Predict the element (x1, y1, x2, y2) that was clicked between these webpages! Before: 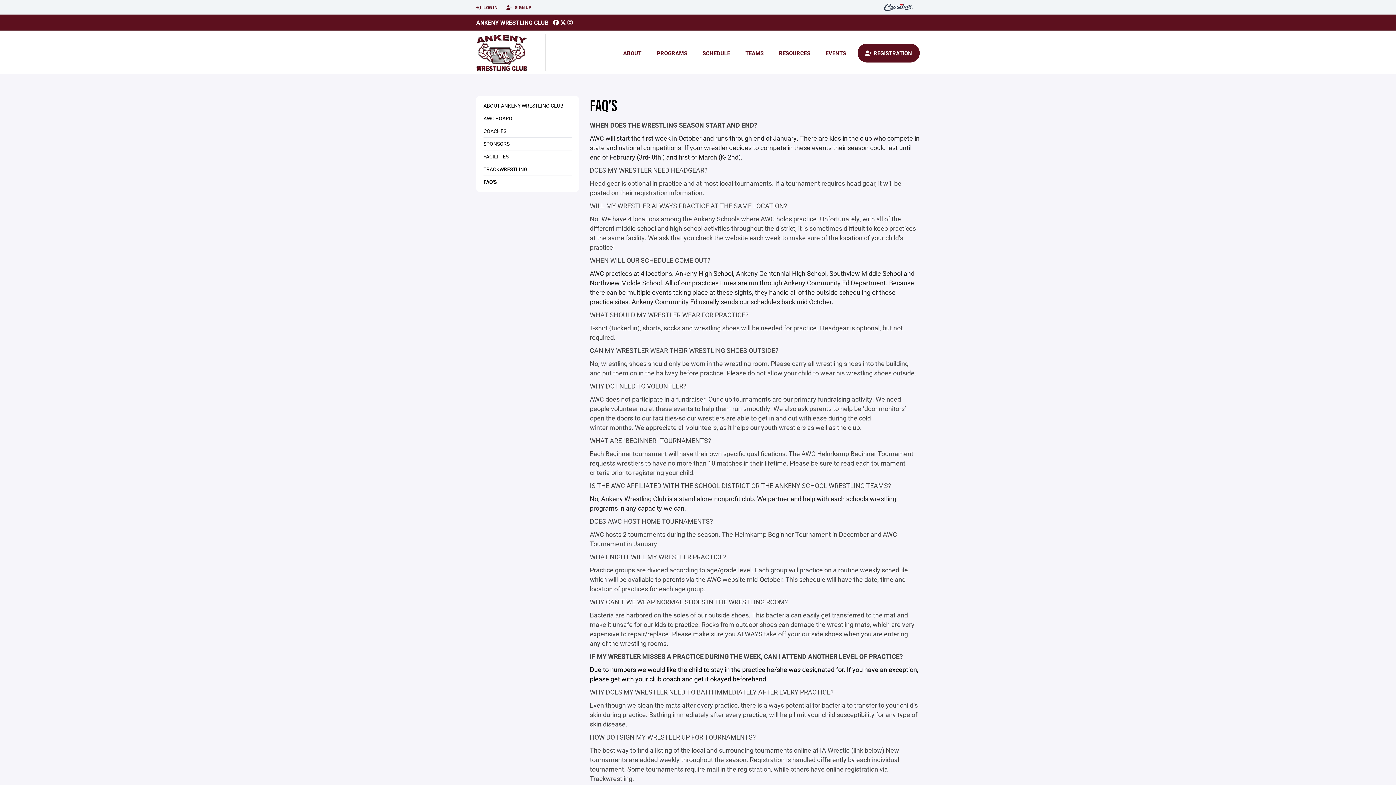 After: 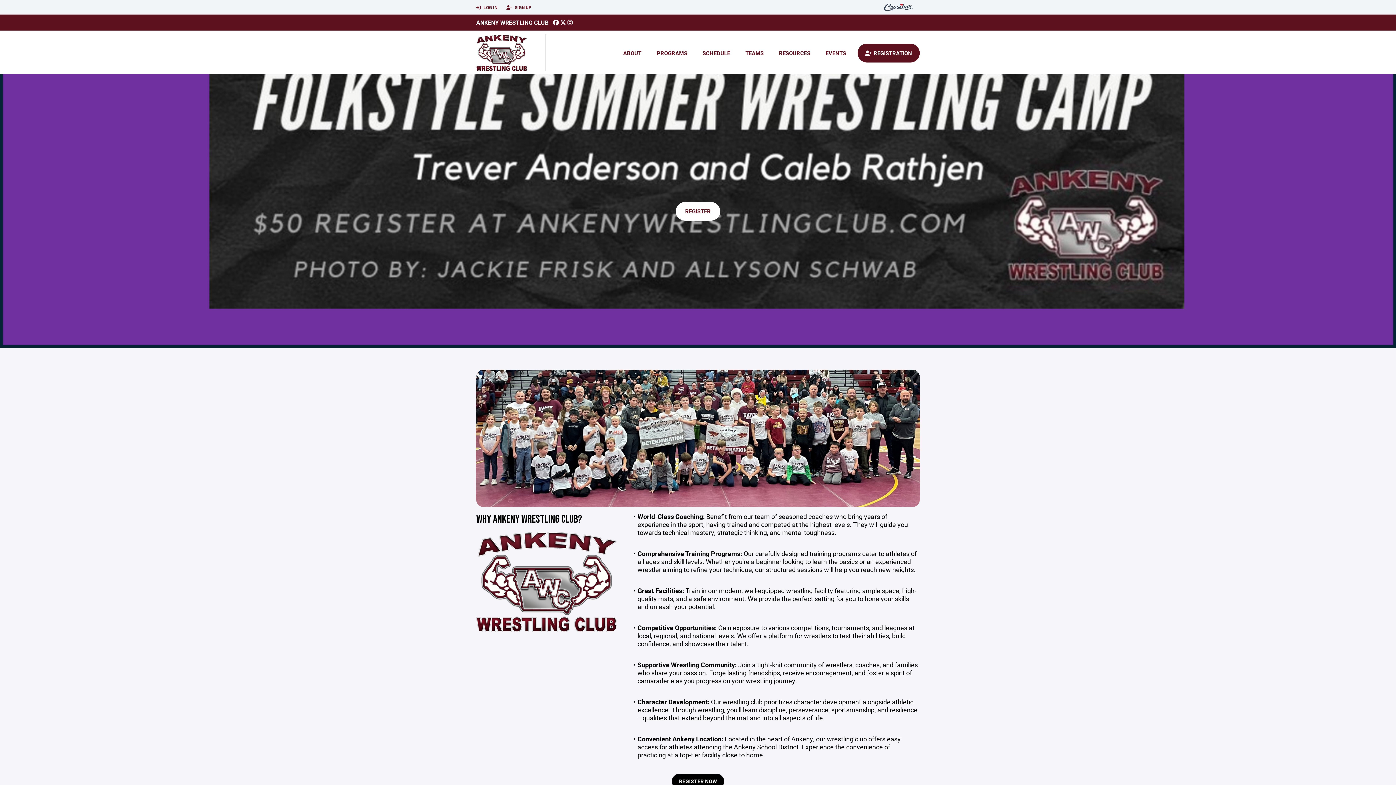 Action: bbox: (476, 18, 548, 26) label: ANKENY WRESTLING CLUB